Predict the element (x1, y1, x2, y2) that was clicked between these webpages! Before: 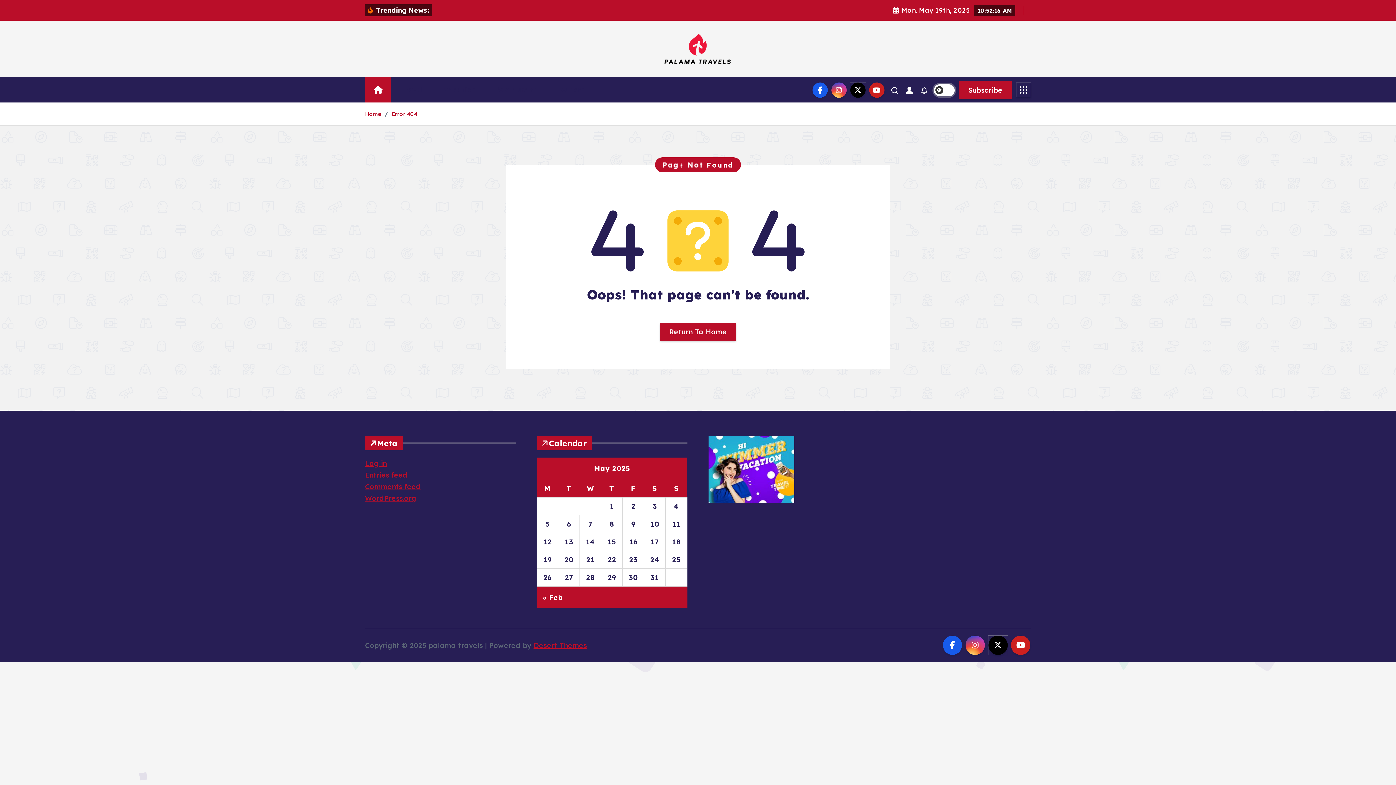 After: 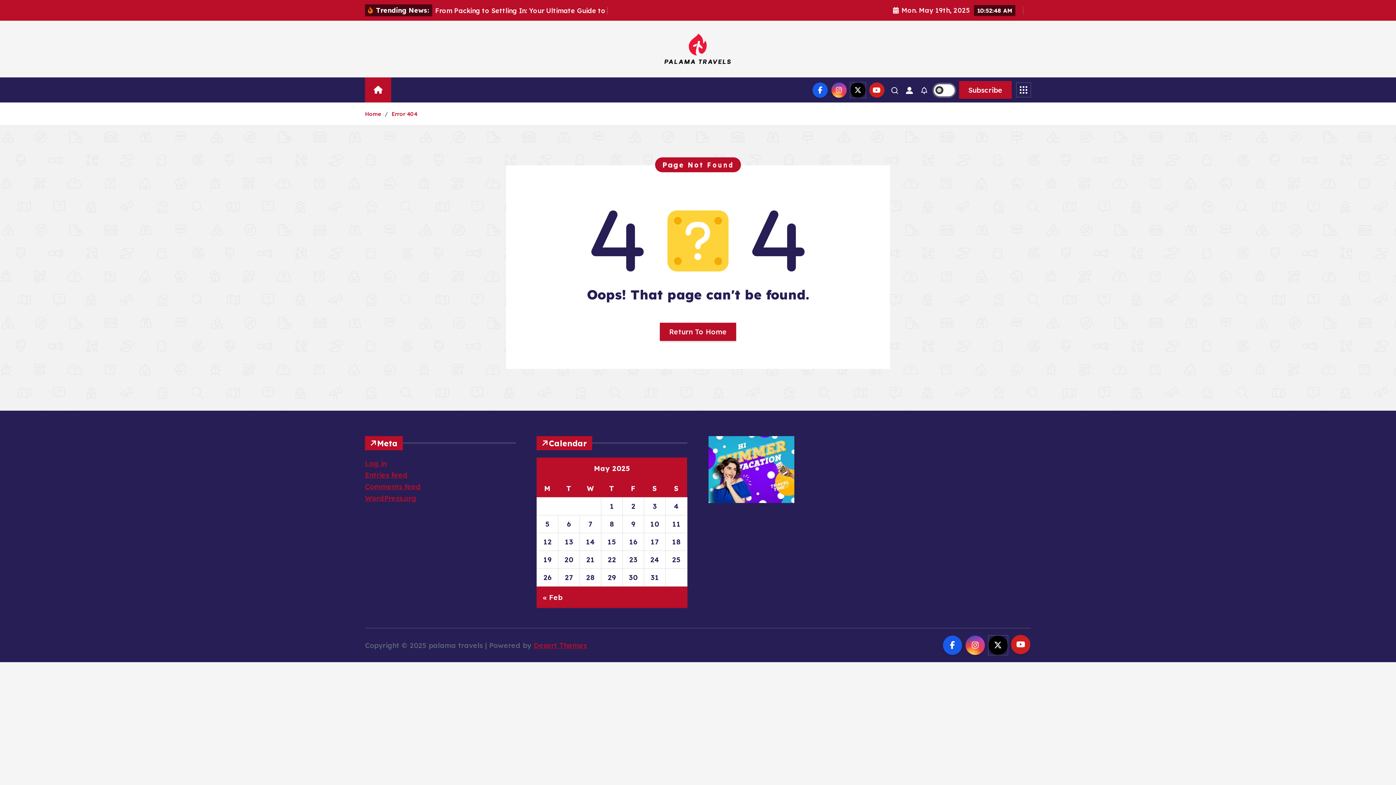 Action: bbox: (1011, 636, 1030, 655)